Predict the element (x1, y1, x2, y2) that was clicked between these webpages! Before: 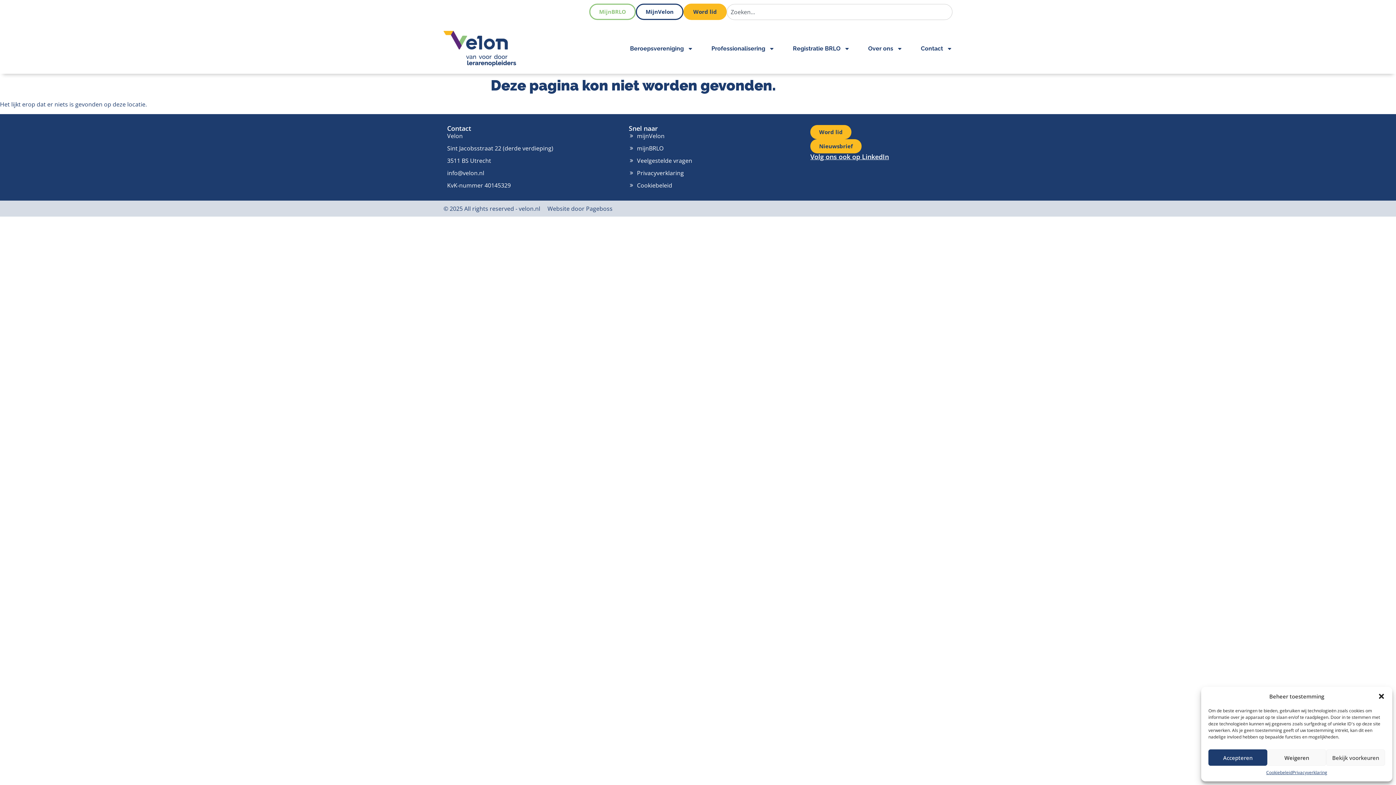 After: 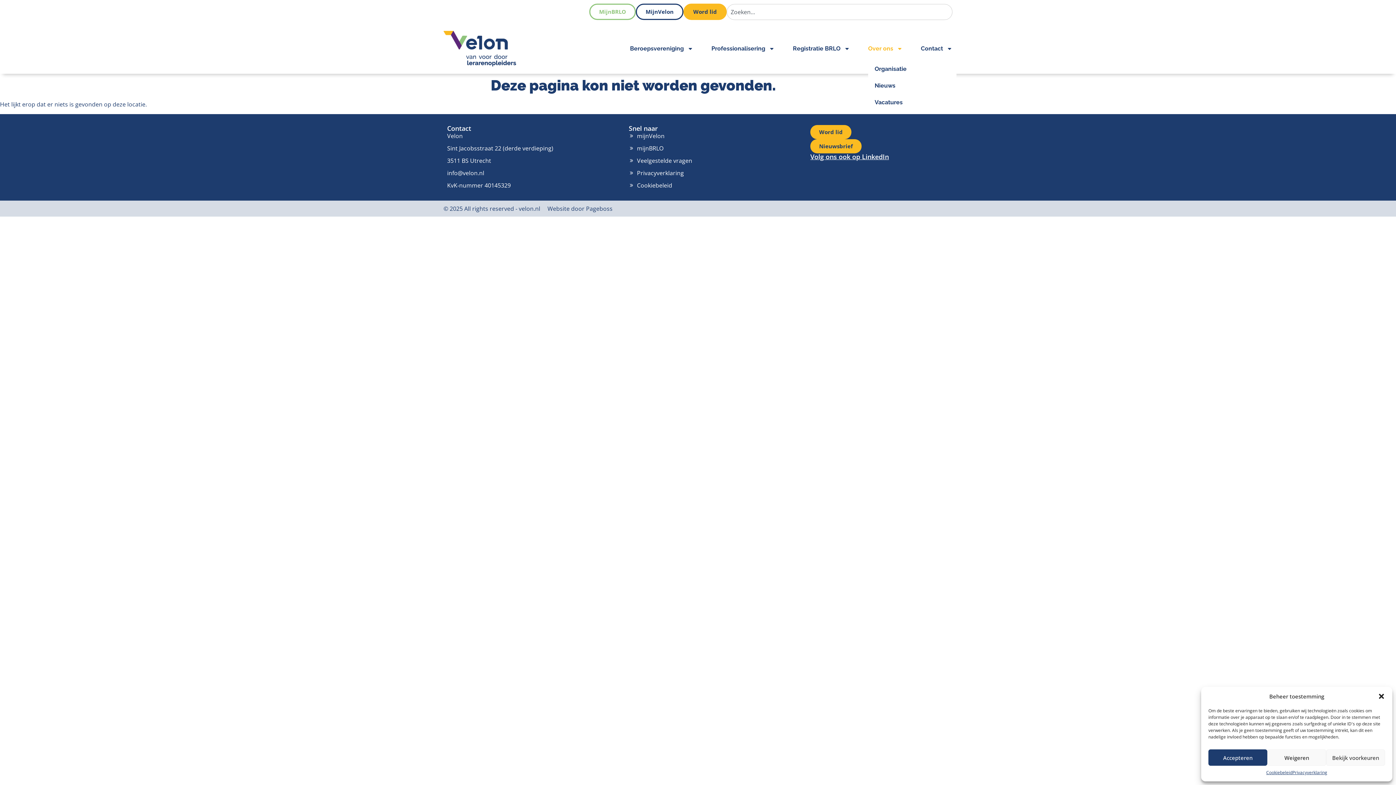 Action: bbox: (868, 40, 902, 57) label: Over ons